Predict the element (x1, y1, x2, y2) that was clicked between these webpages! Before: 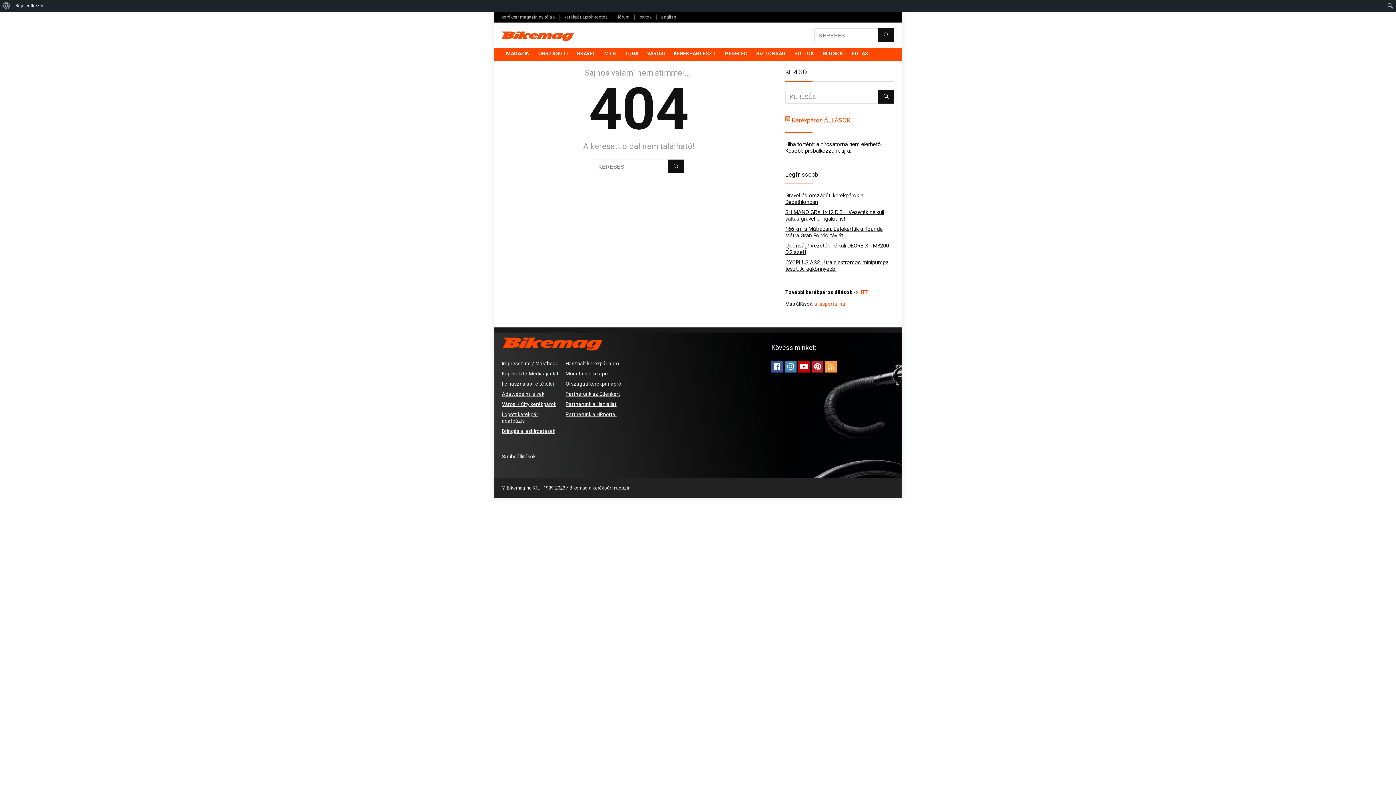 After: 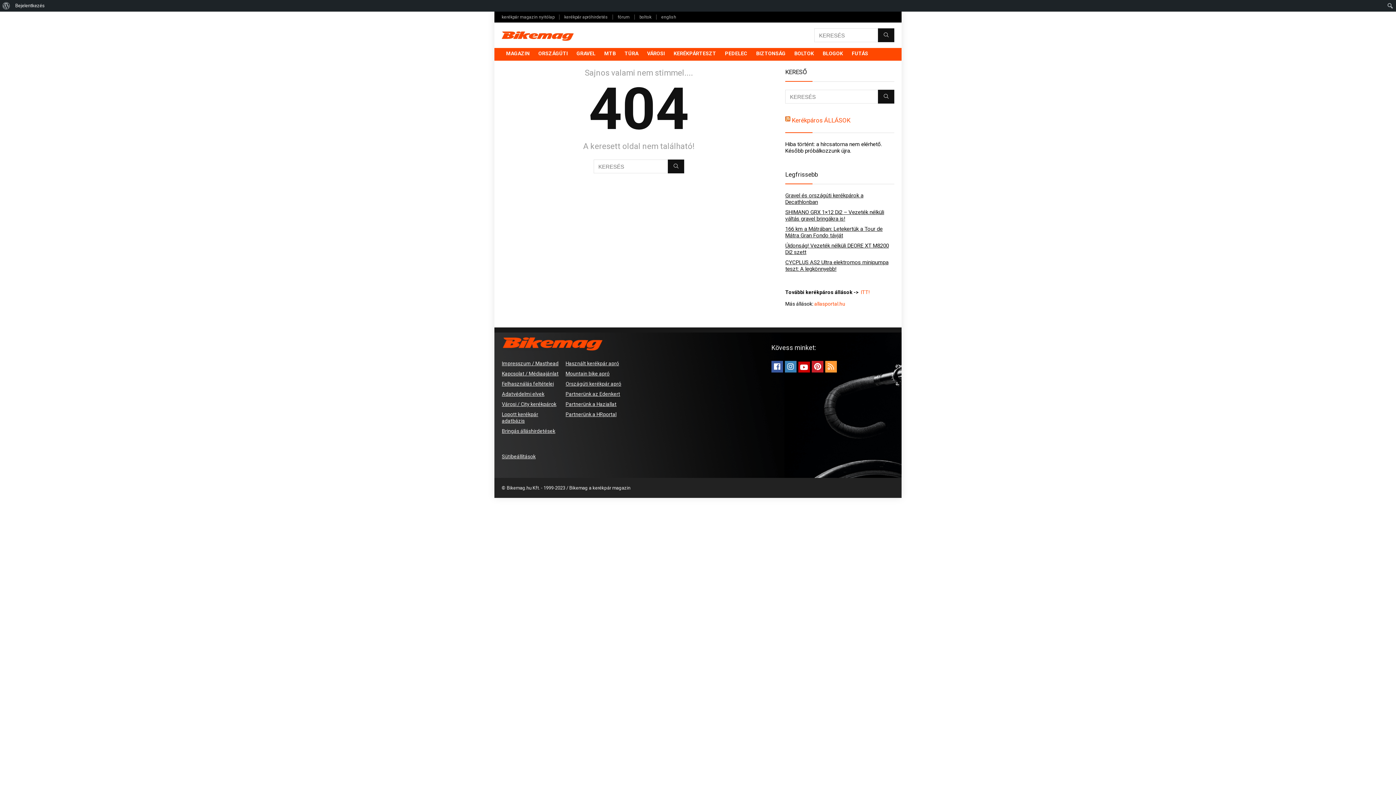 Action: bbox: (798, 361, 810, 372)